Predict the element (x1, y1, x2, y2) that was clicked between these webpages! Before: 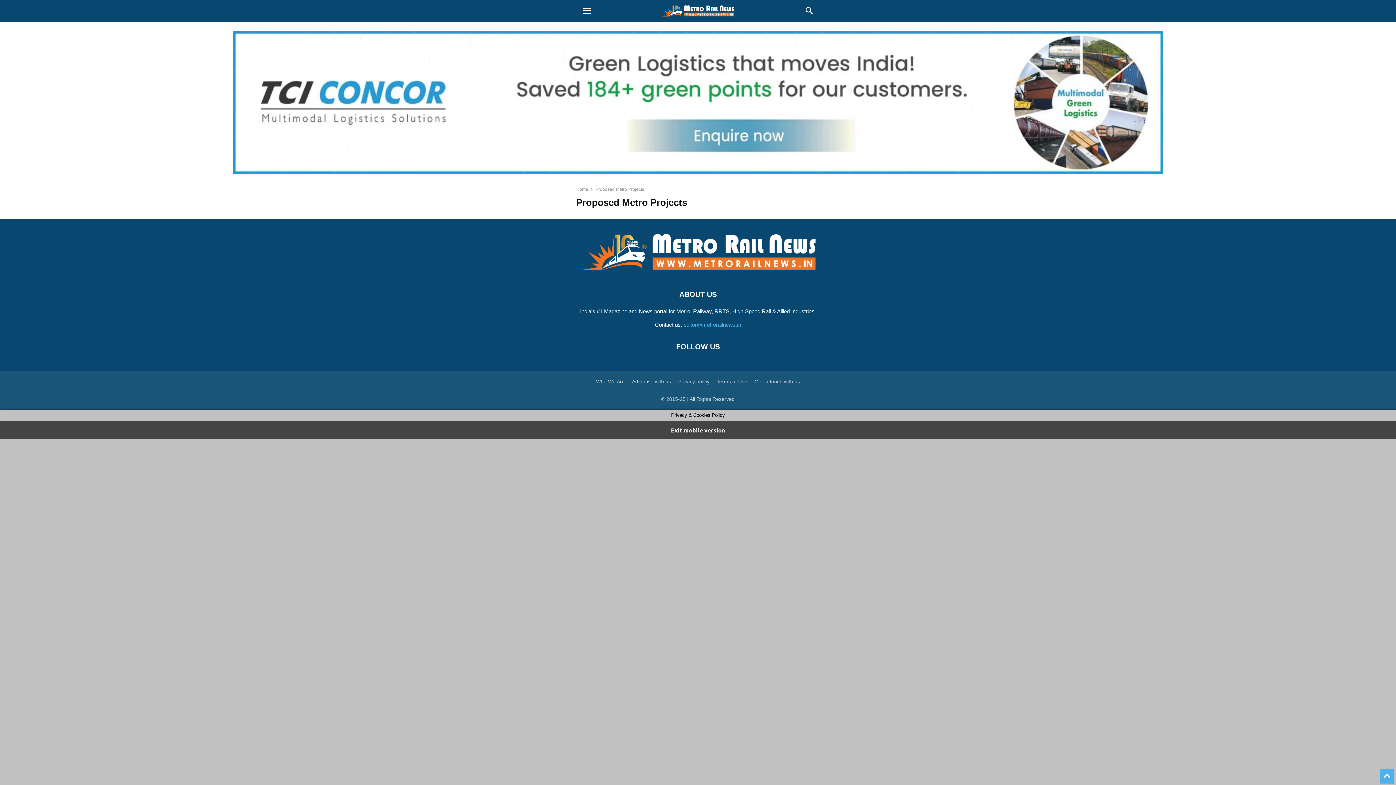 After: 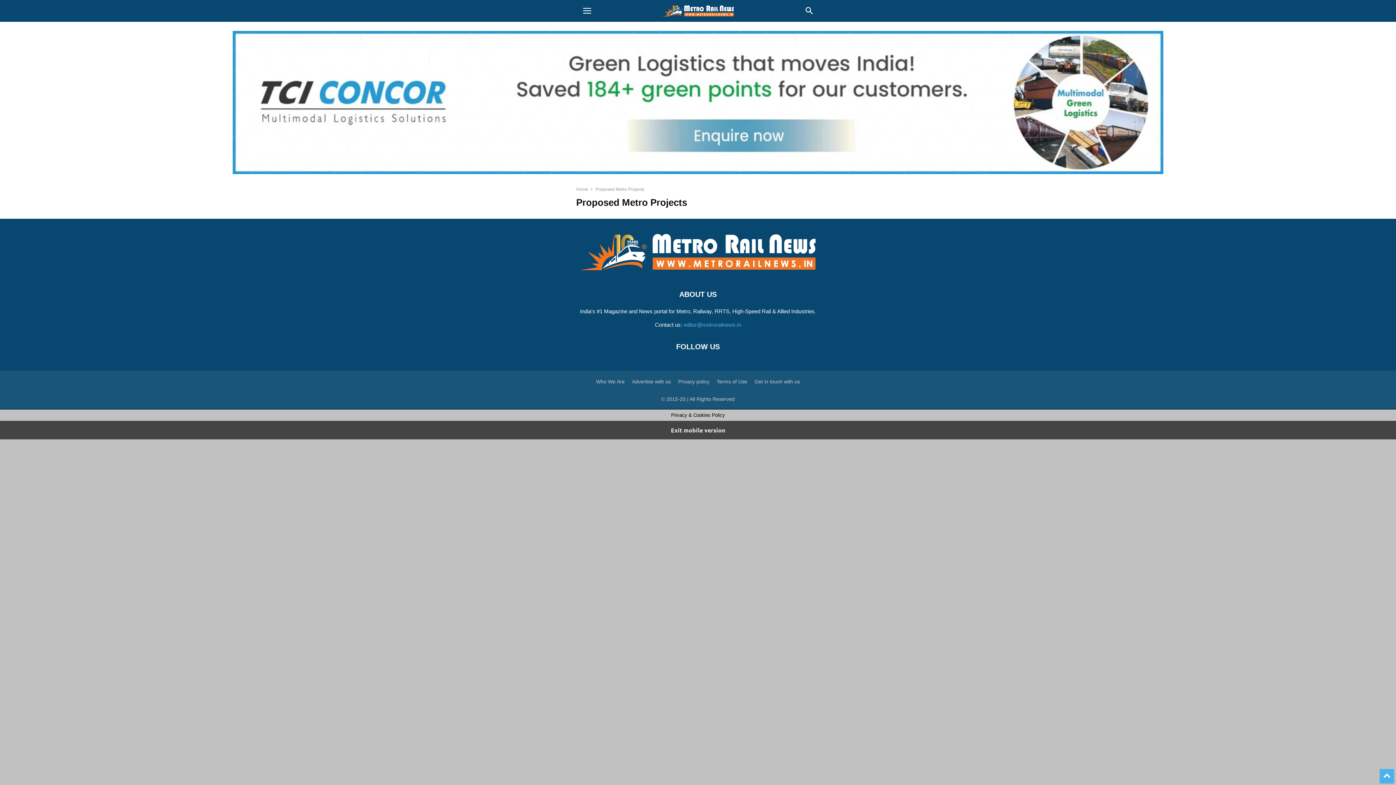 Action: bbox: (683, 321, 741, 327) label: editor@metrorailnews.in